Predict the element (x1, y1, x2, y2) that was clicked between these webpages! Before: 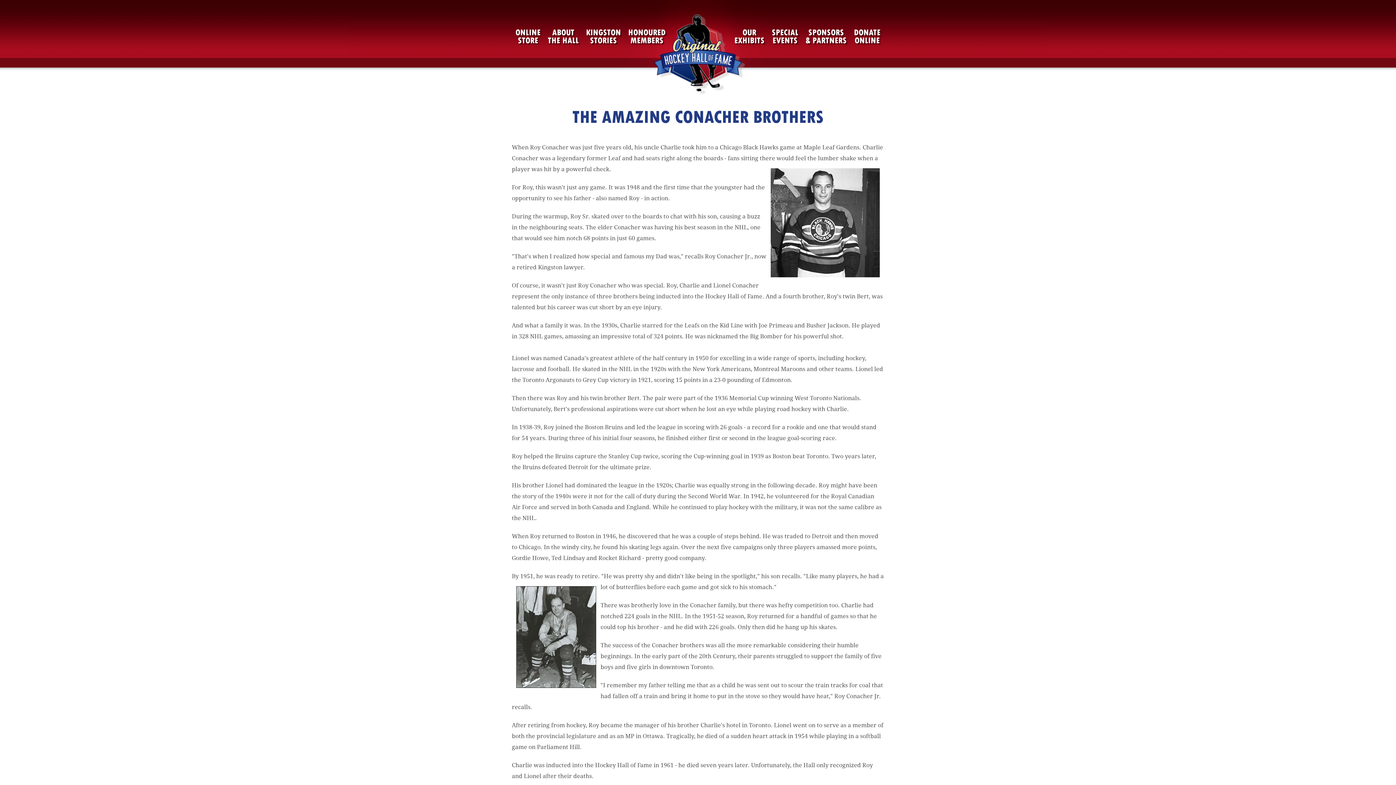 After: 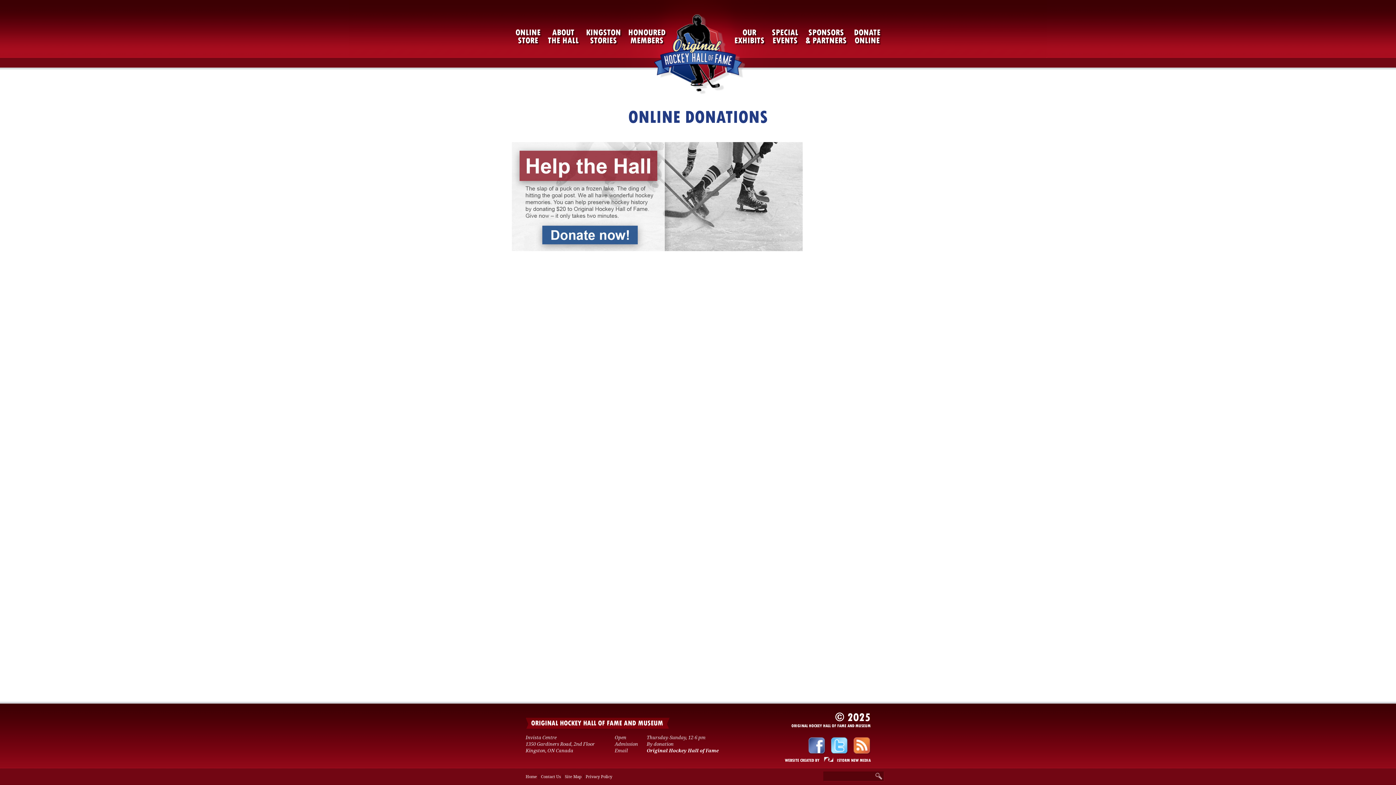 Action: label: DONATE
ONLINE bbox: (850, 24, 884, 48)